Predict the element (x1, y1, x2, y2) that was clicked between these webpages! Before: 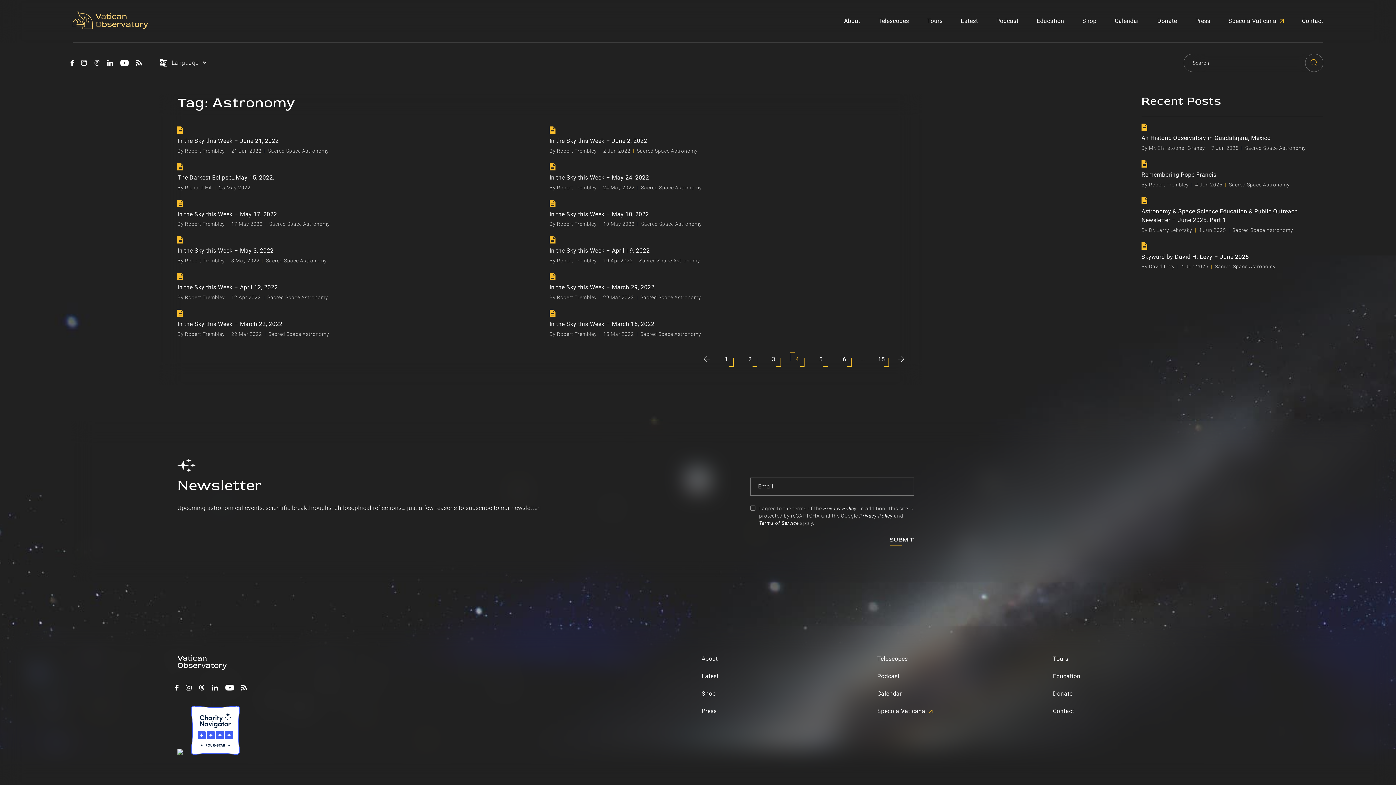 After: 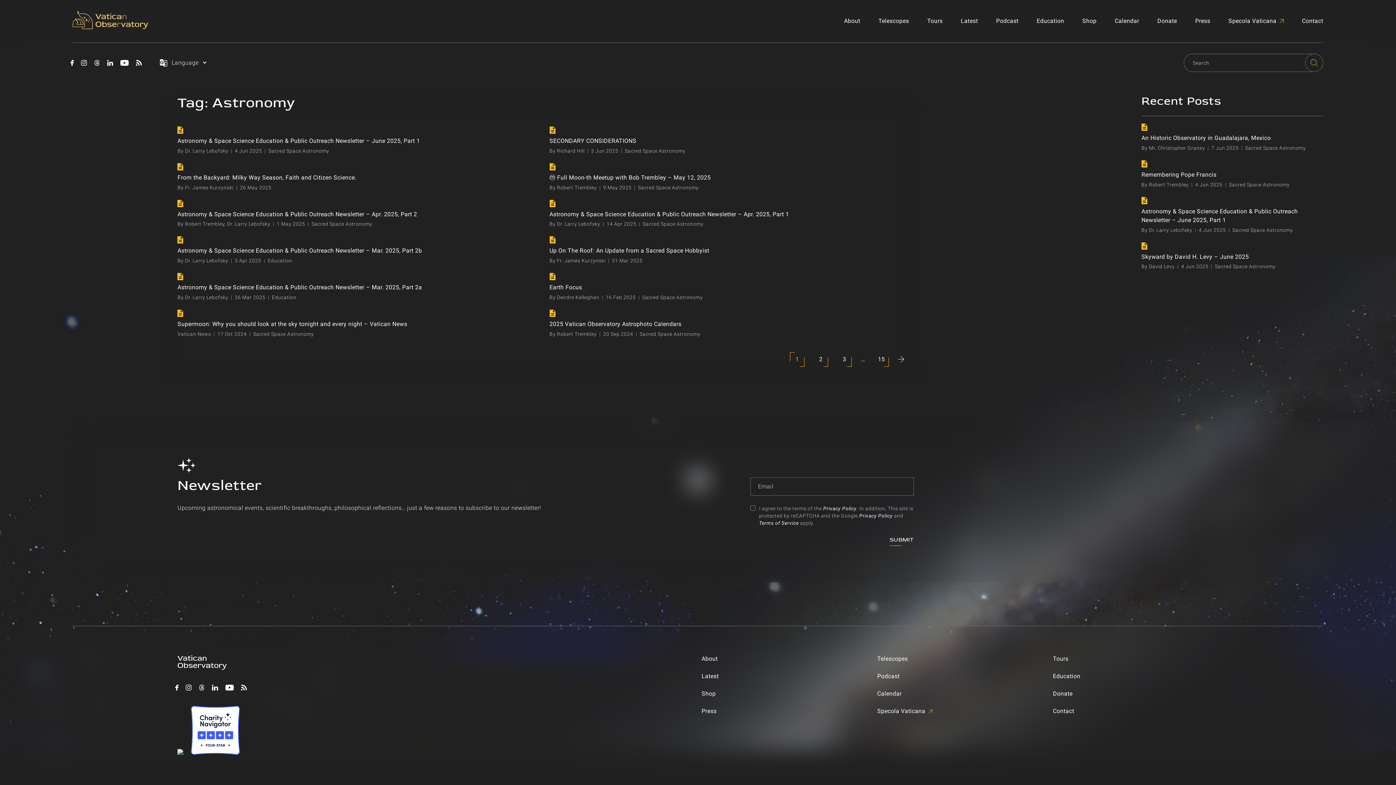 Action: bbox: (719, 352, 733, 366) label: Page 1